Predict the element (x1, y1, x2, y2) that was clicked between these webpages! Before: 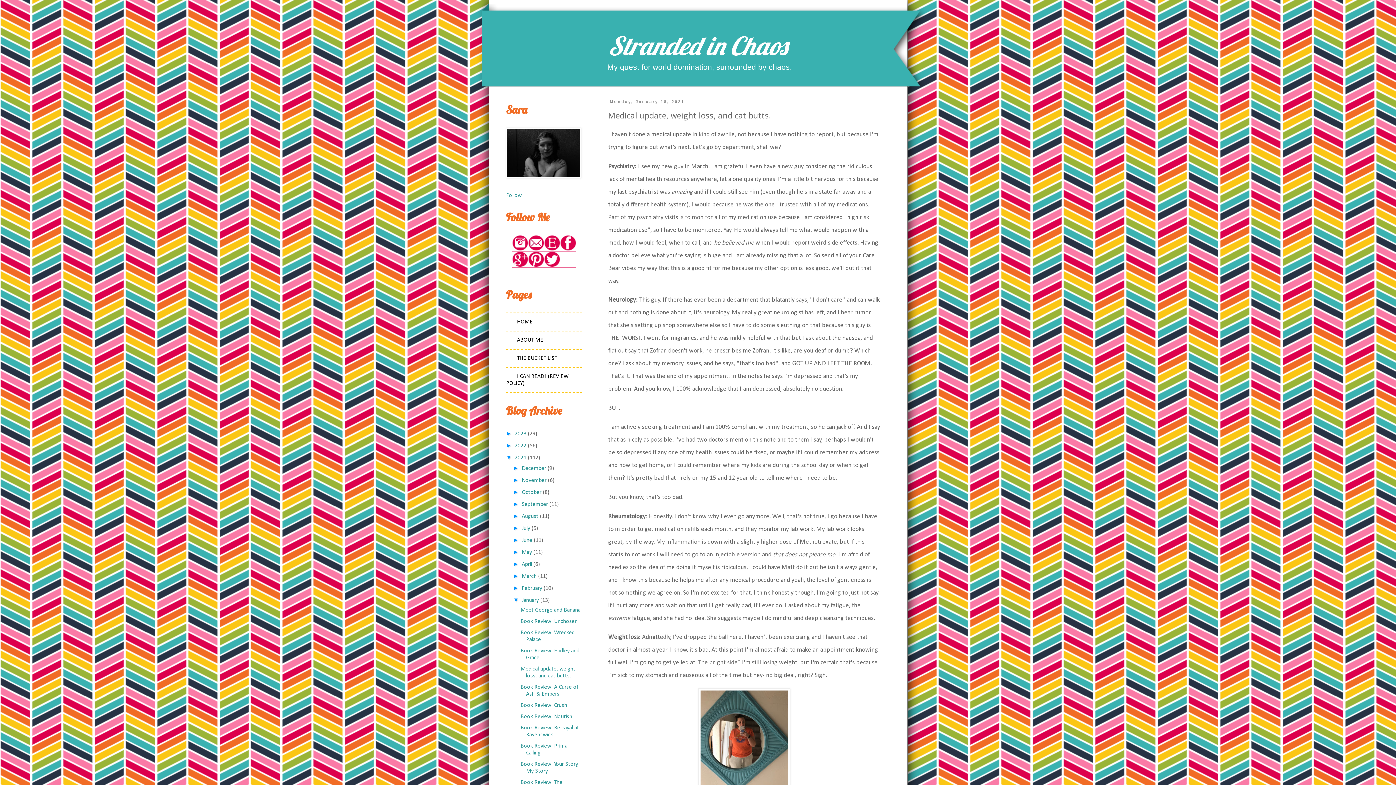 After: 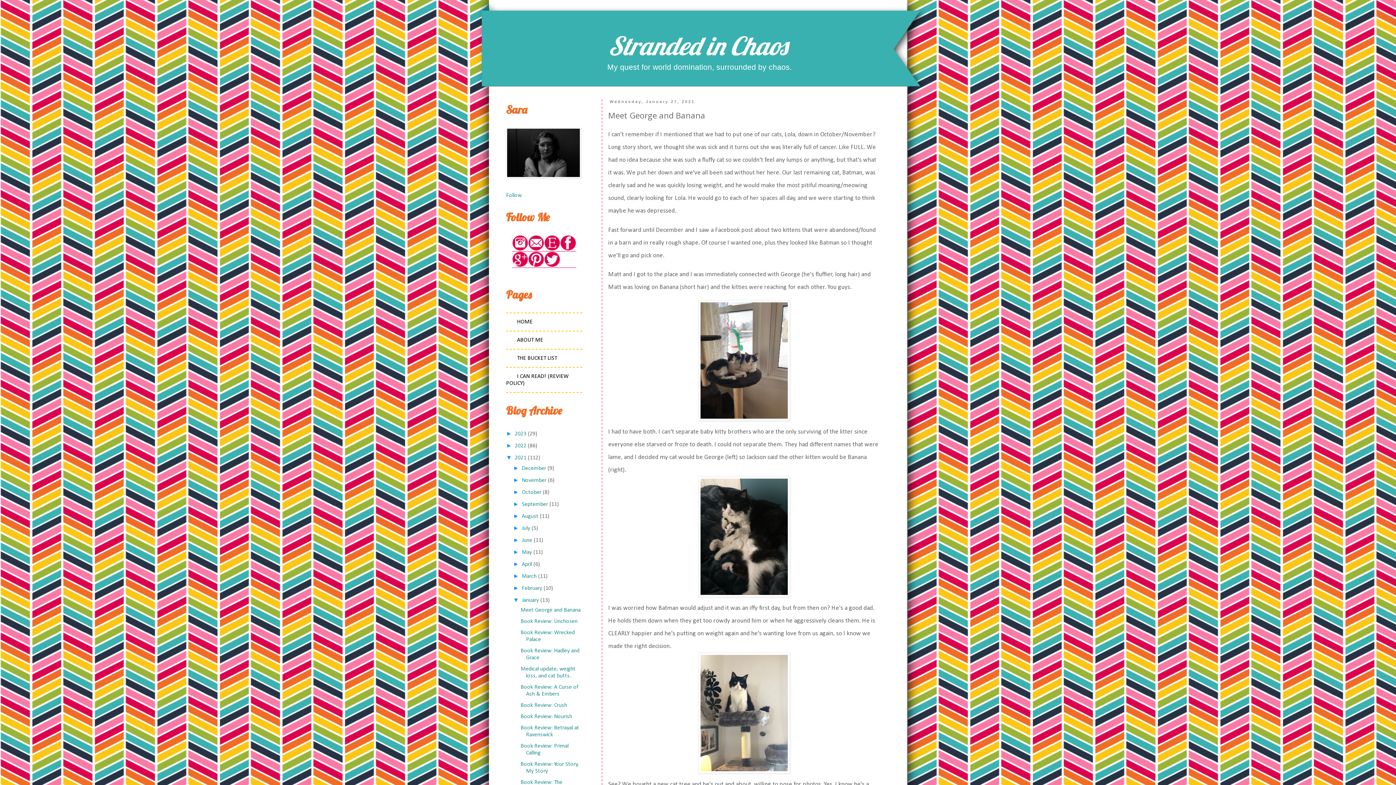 Action: label: Meet George and Banana bbox: (520, 607, 580, 613)